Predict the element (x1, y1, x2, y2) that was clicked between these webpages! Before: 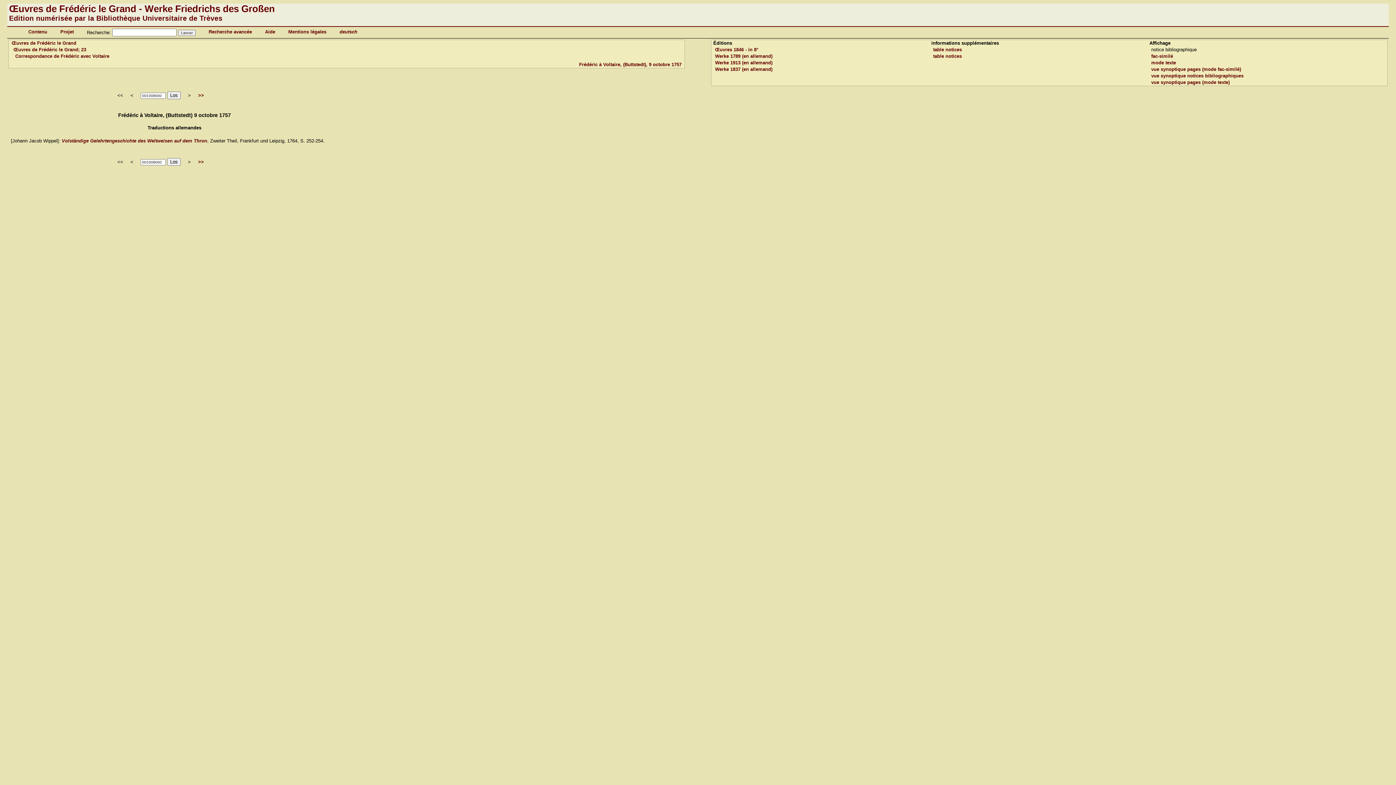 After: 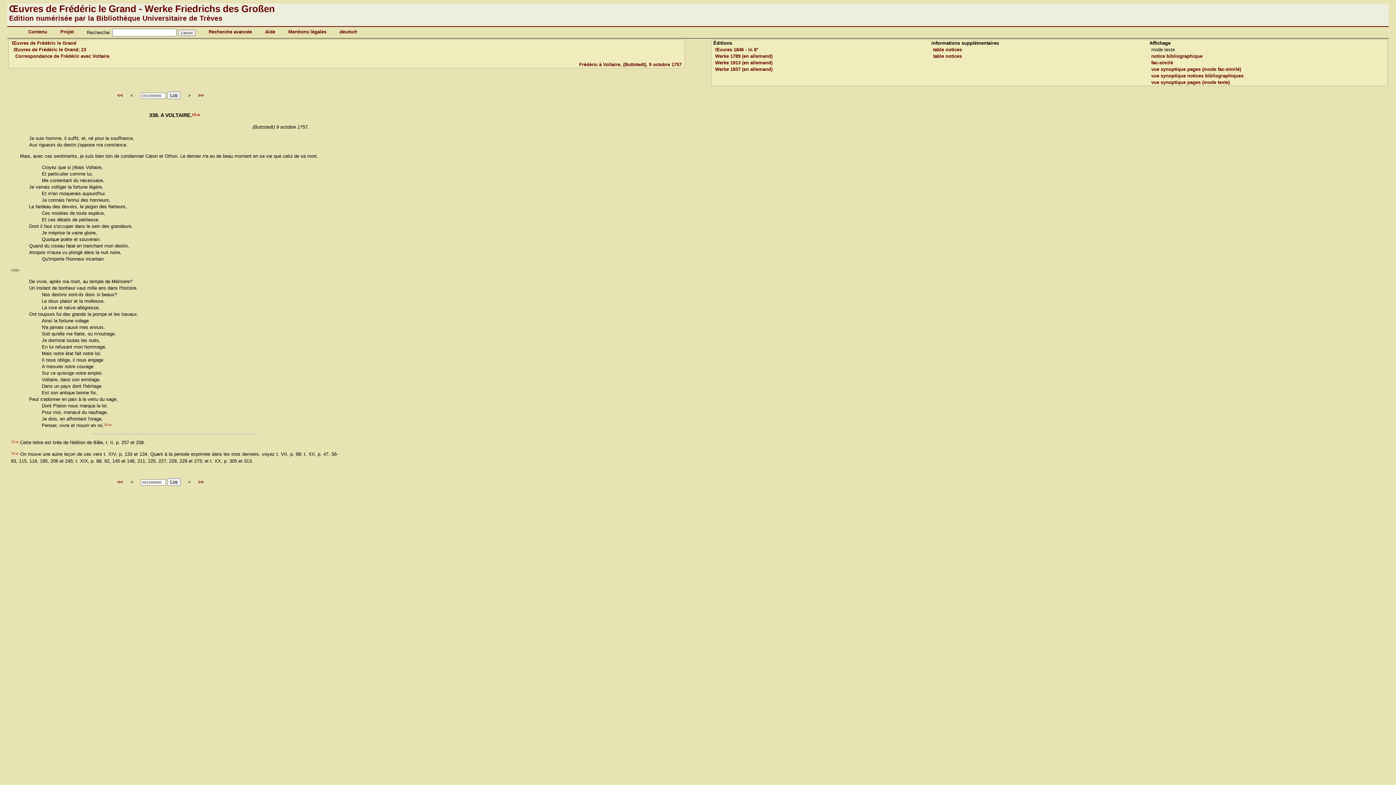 Action: label: mode texte bbox: (1151, 60, 1176, 65)